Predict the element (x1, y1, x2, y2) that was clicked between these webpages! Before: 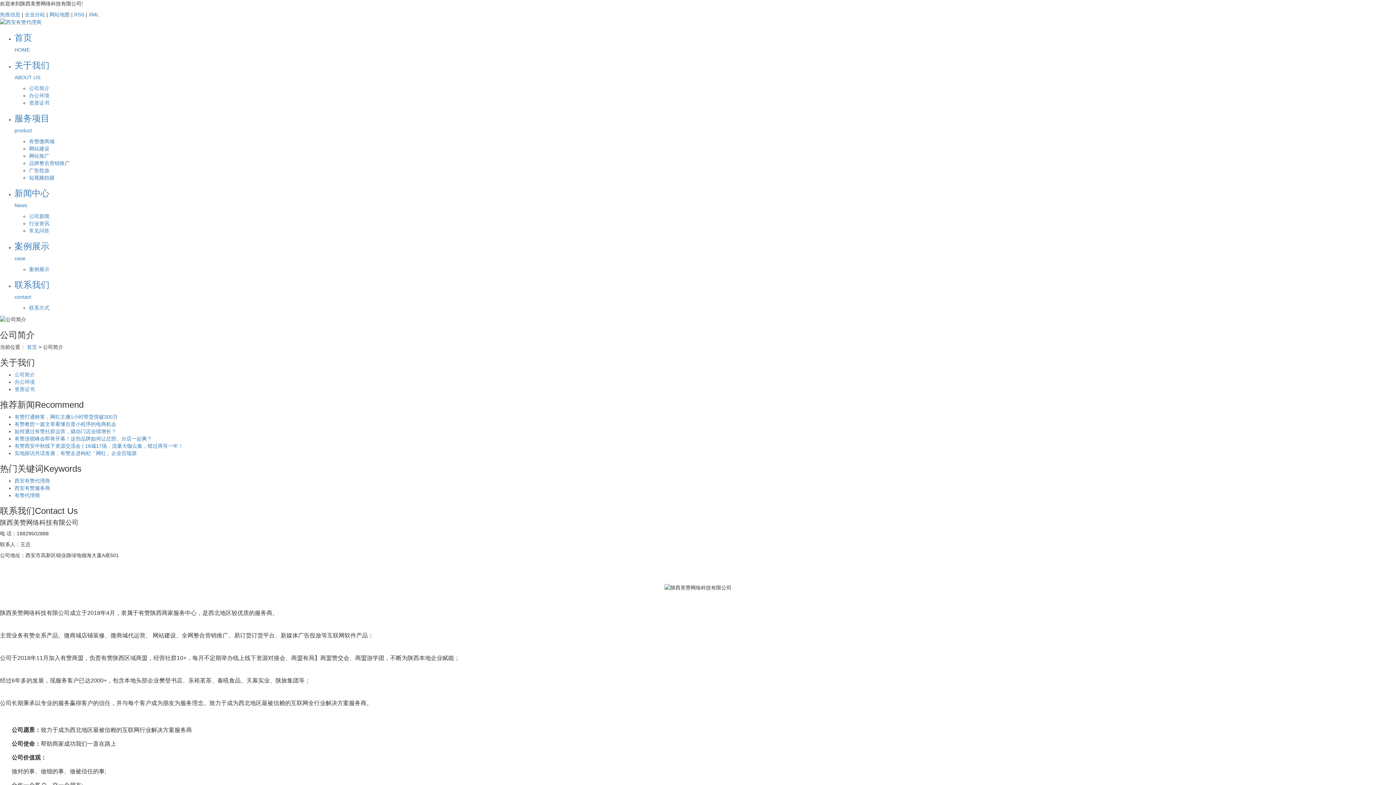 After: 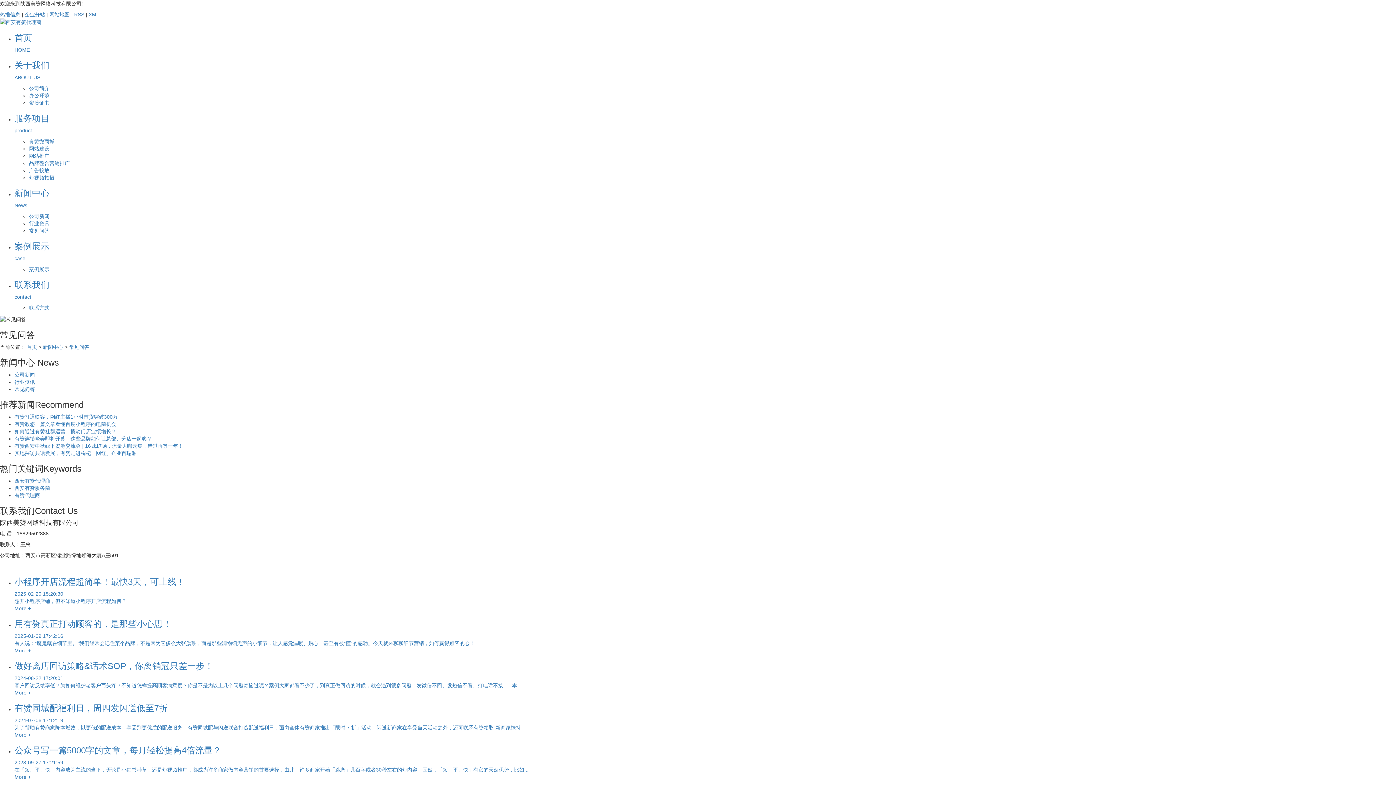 Action: label: 常见问答 bbox: (29, 228, 49, 233)